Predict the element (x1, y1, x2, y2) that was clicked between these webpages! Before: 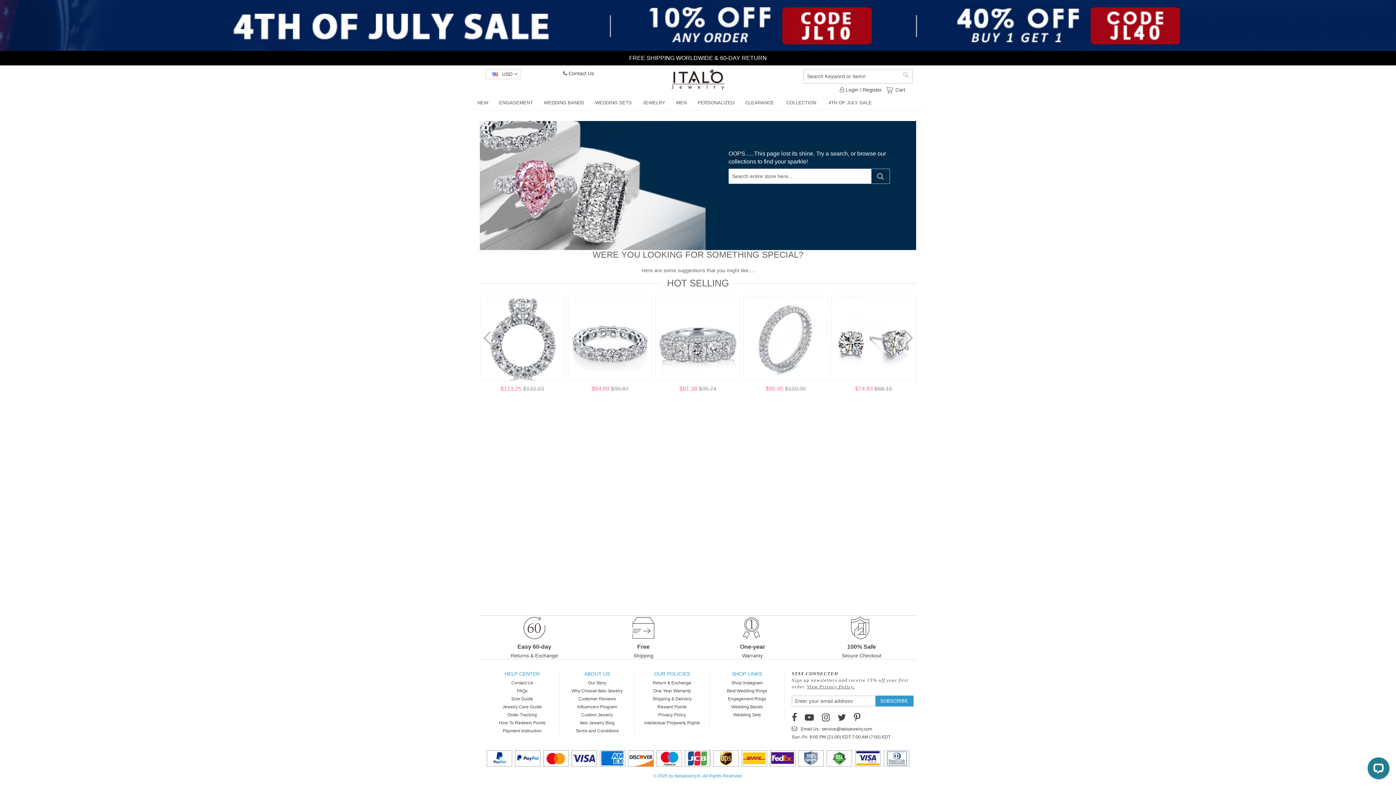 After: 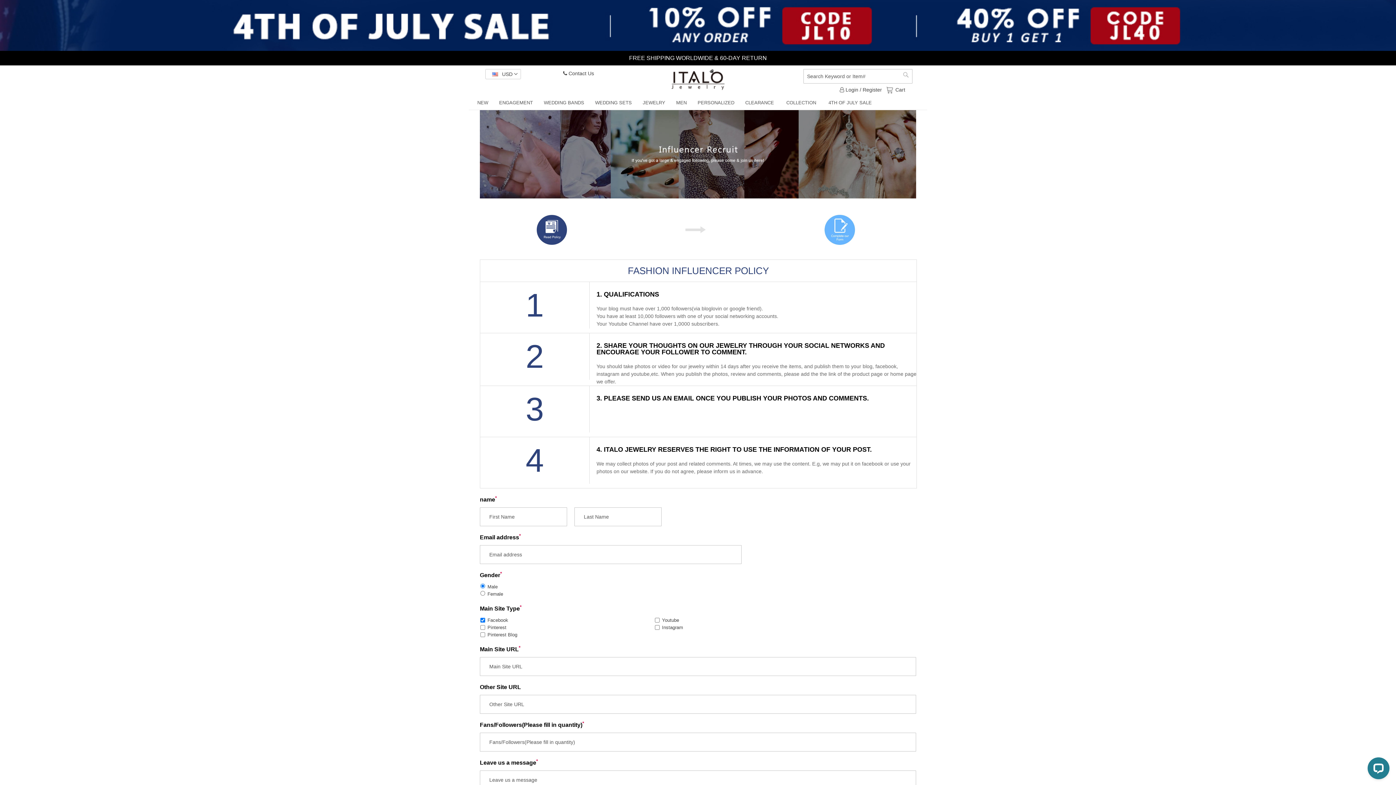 Action: bbox: (577, 704, 617, 709) label: Influencers Program